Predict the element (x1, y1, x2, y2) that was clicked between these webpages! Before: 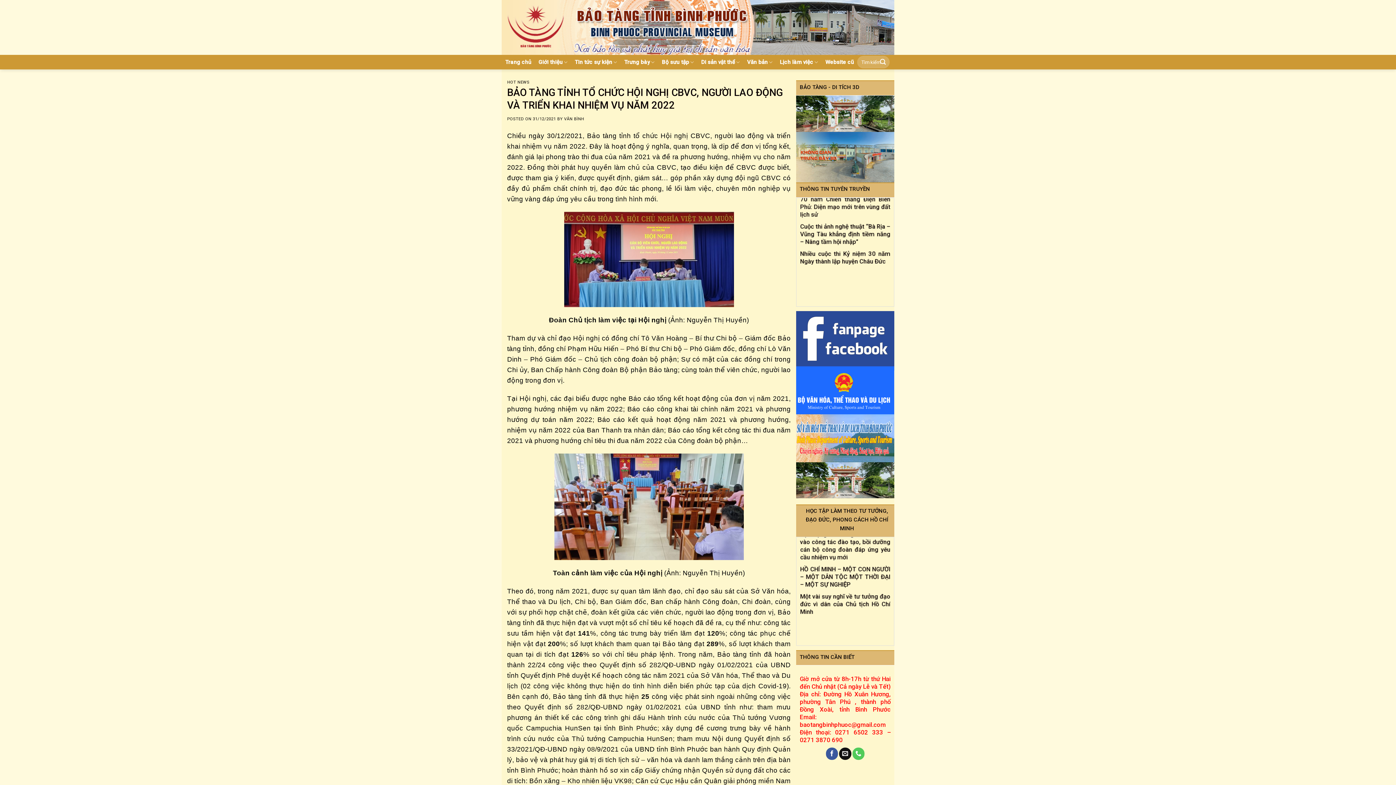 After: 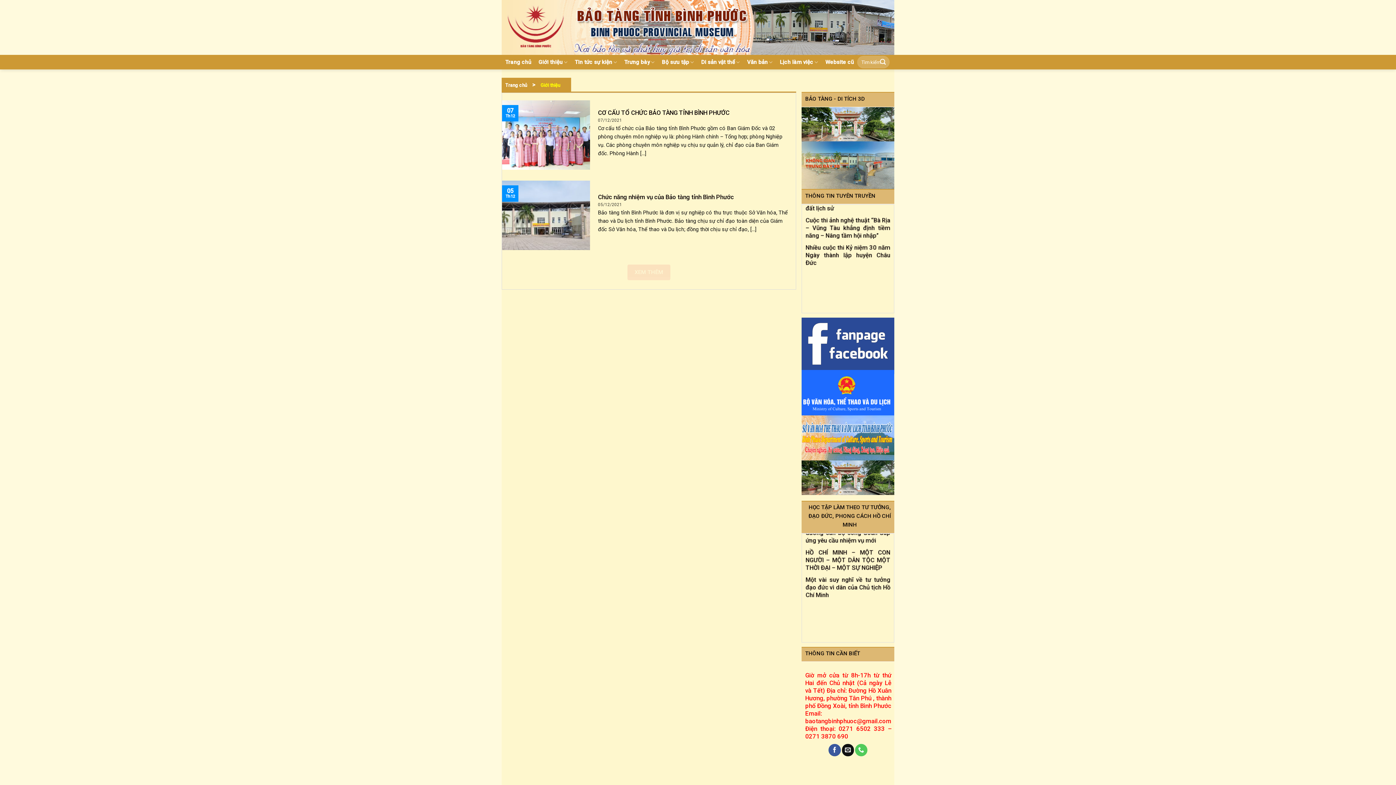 Action: bbox: (534, 54, 571, 69) label: Giới thiệu